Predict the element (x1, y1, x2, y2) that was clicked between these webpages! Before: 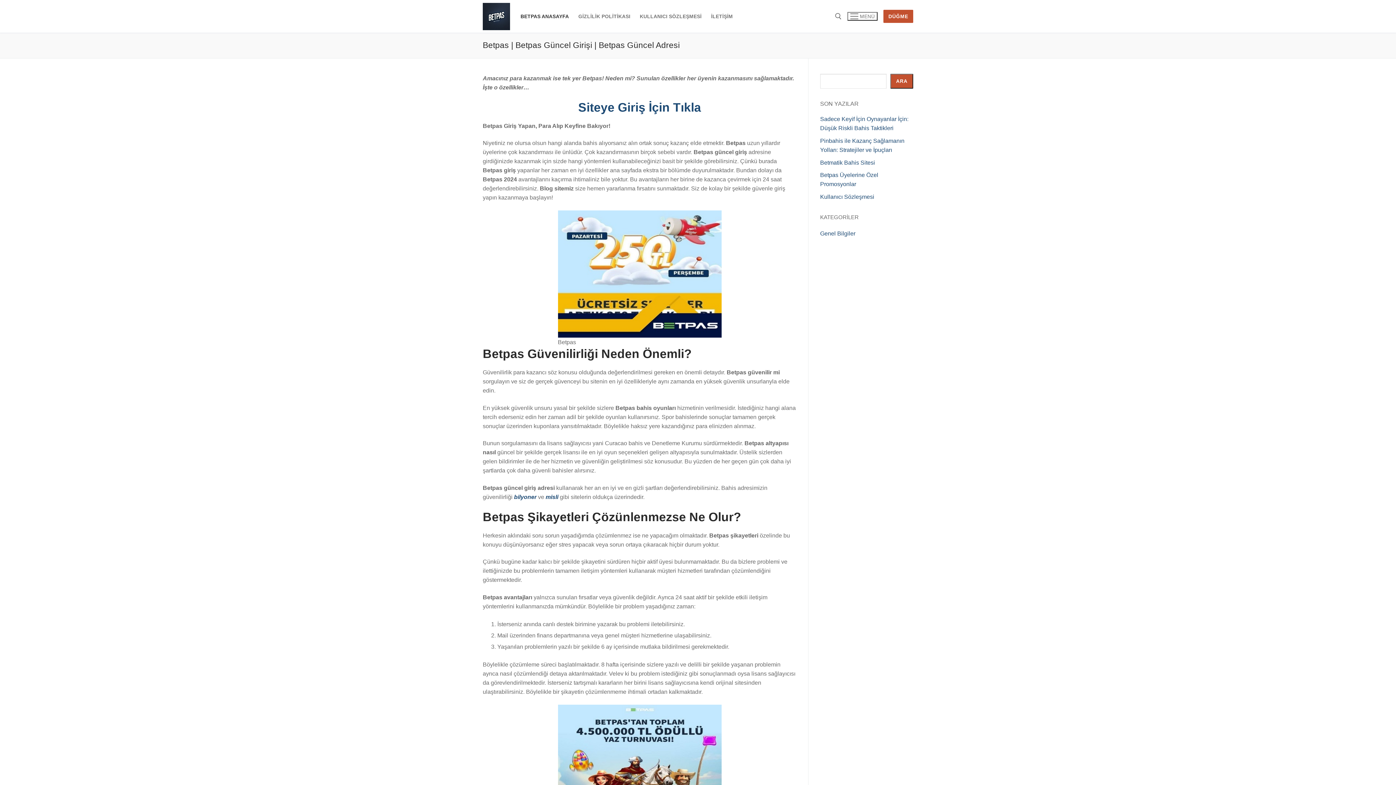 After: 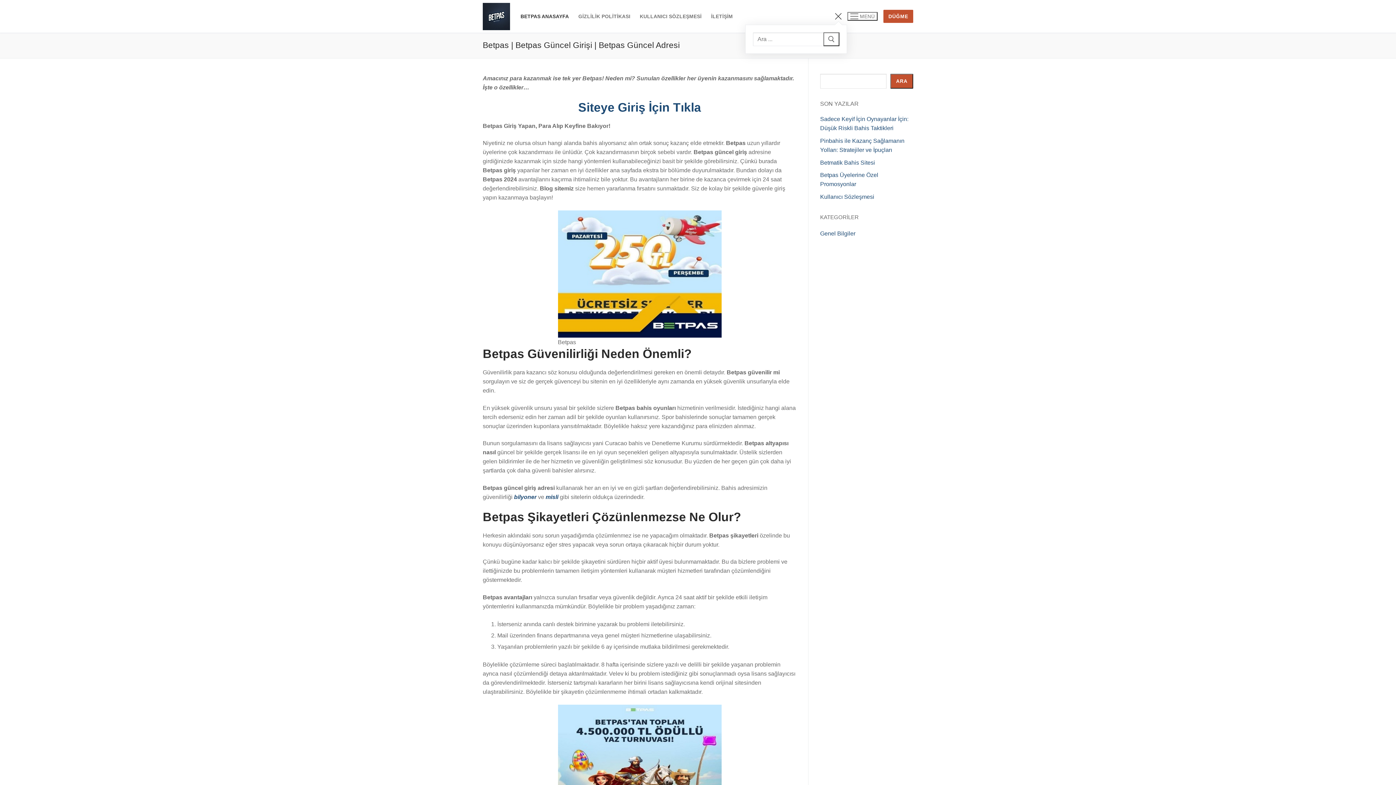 Action: bbox: (835, 13, 841, 19) label: open search tool